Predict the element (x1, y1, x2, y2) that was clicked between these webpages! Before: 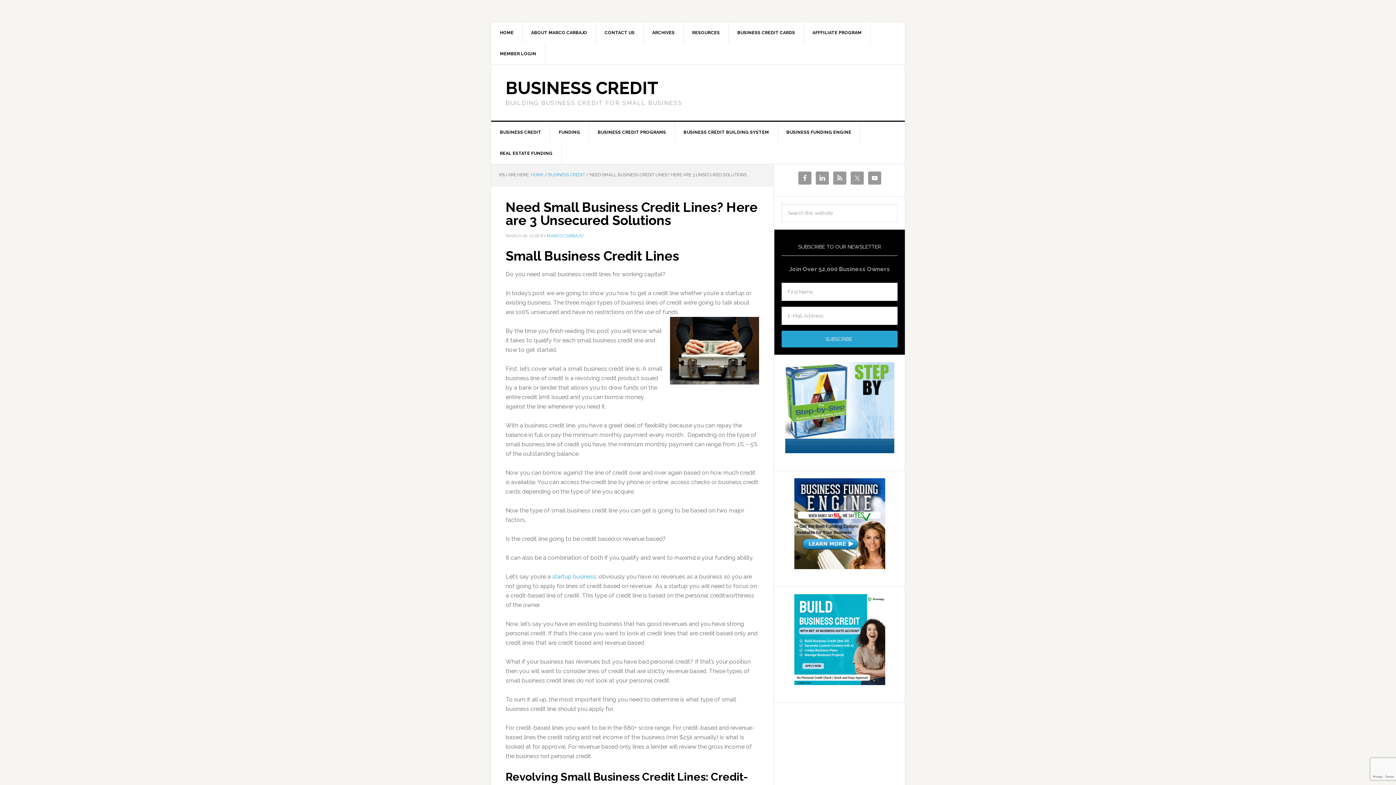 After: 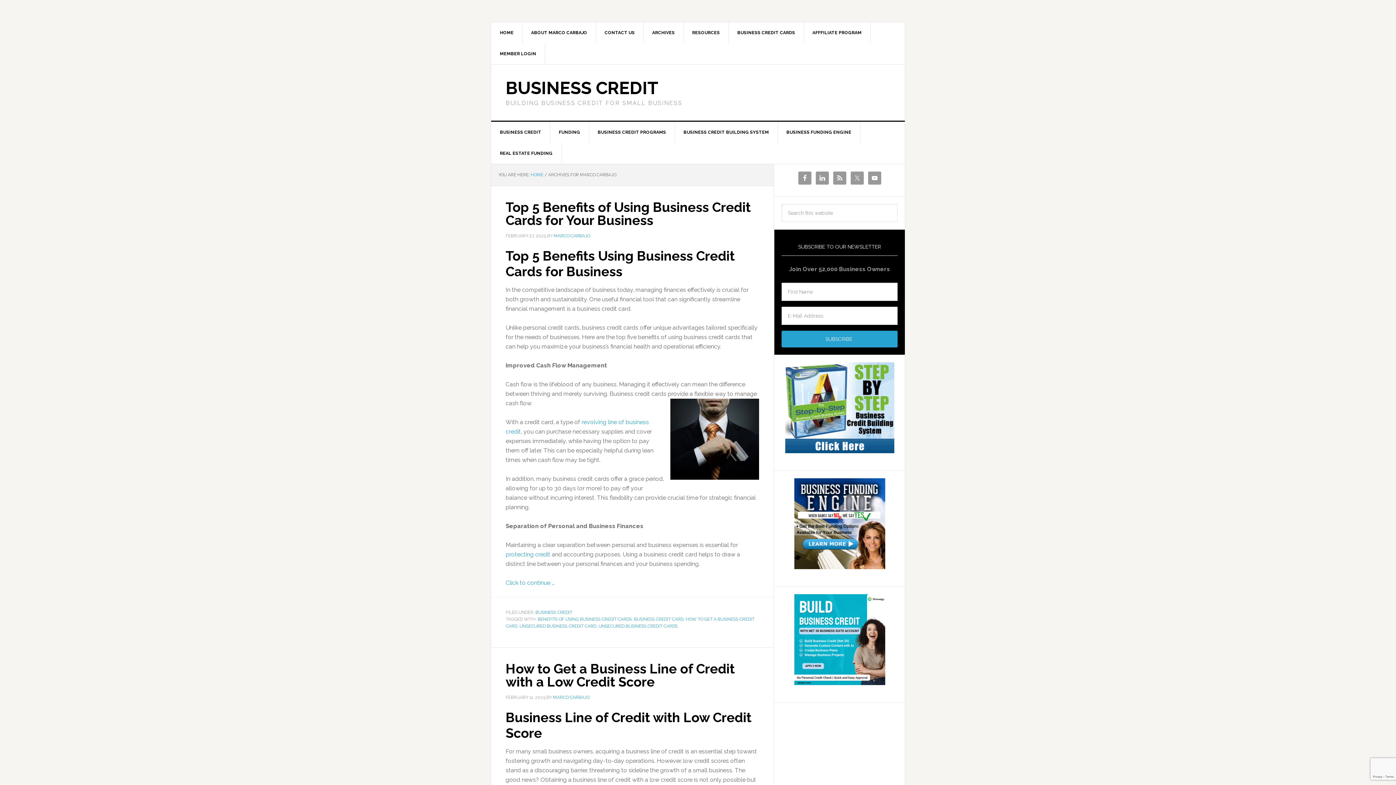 Action: label: MARCO CARBAJO bbox: (546, 233, 583, 238)